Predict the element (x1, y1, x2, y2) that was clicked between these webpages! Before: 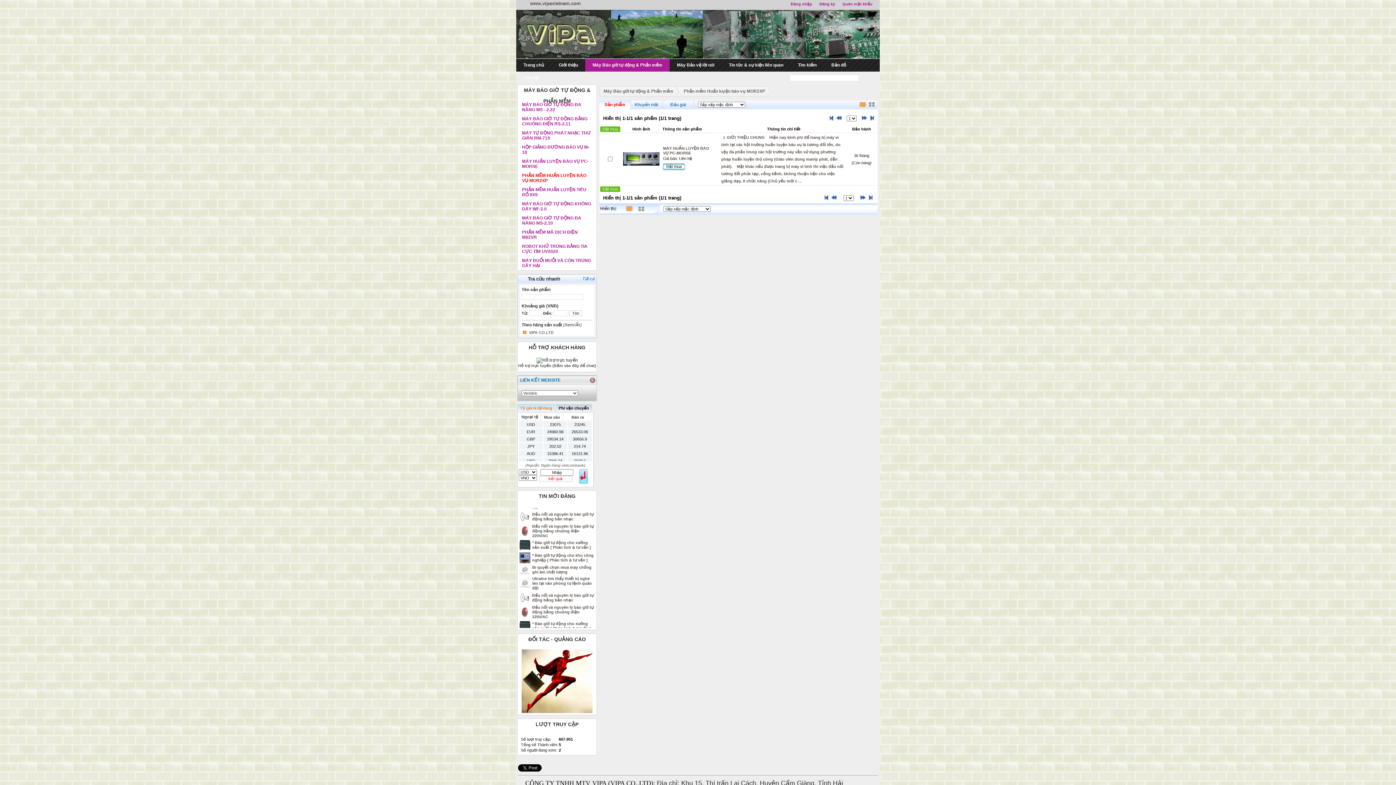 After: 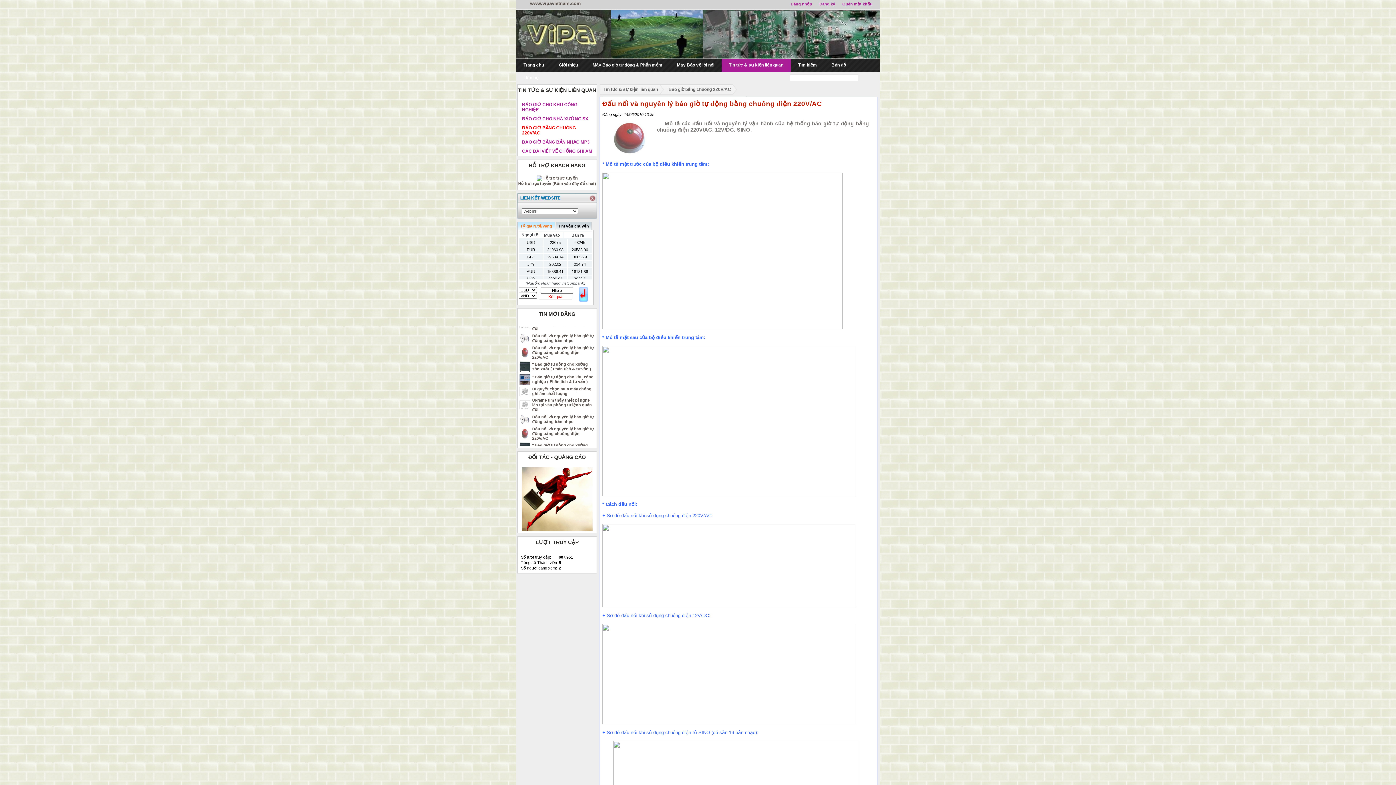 Action: bbox: (532, 589, 593, 602) label: Đấu nối và nguyên lý báo giờ tự động bằng chuông điện 220V/AC